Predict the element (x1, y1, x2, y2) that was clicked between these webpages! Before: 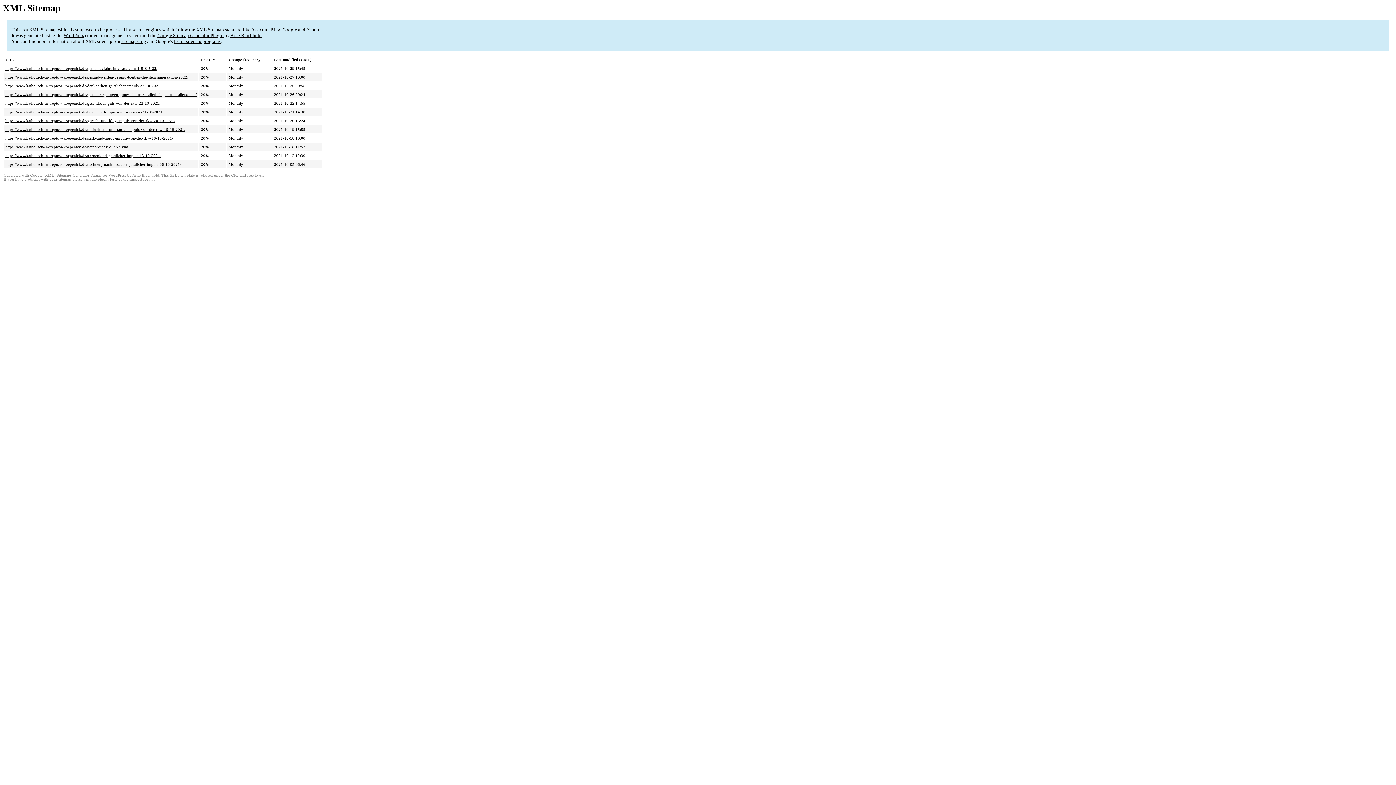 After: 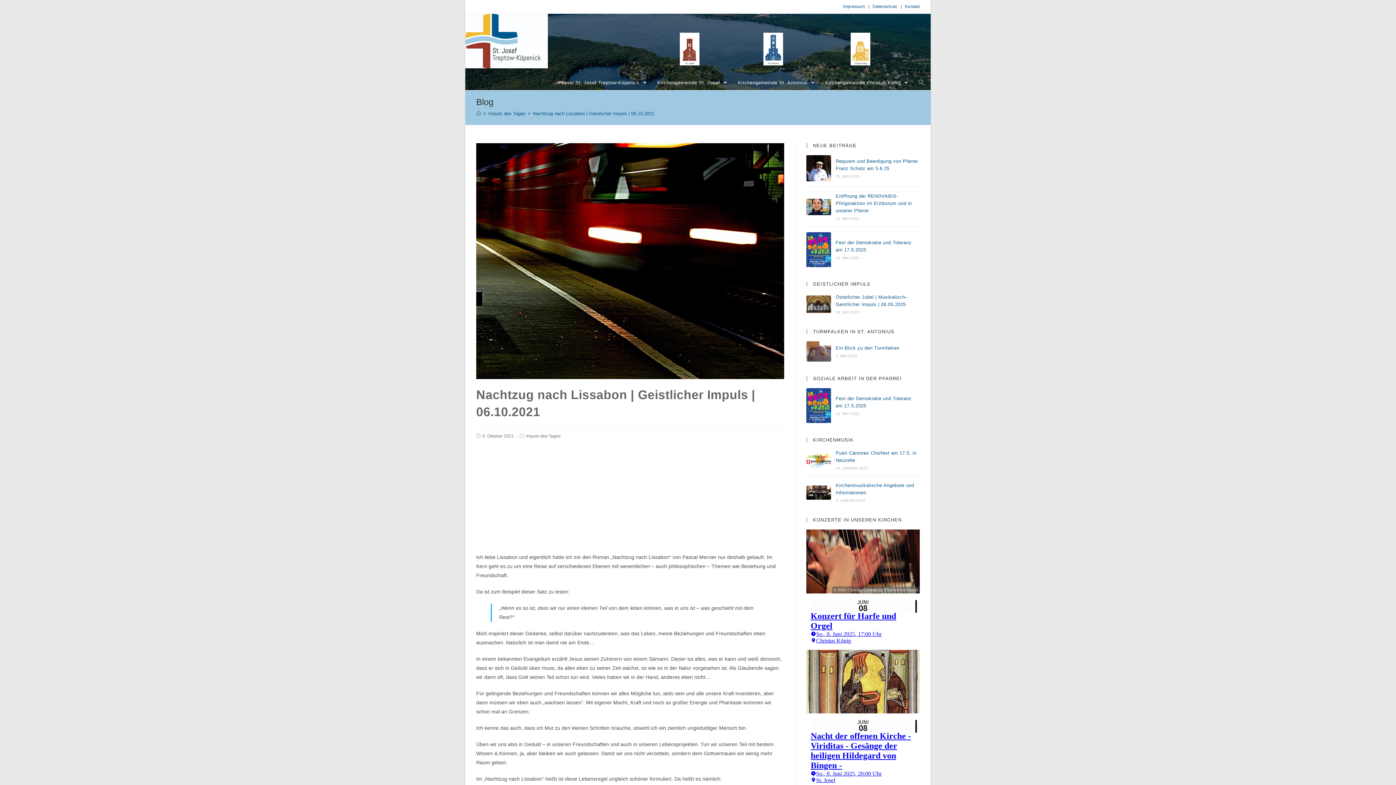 Action: bbox: (5, 162, 181, 166) label: https://www.katholisch-in-treptow-koepenick.de/nachtzug-nach-lissabon-geistlicher-impuls-06-10-2021/